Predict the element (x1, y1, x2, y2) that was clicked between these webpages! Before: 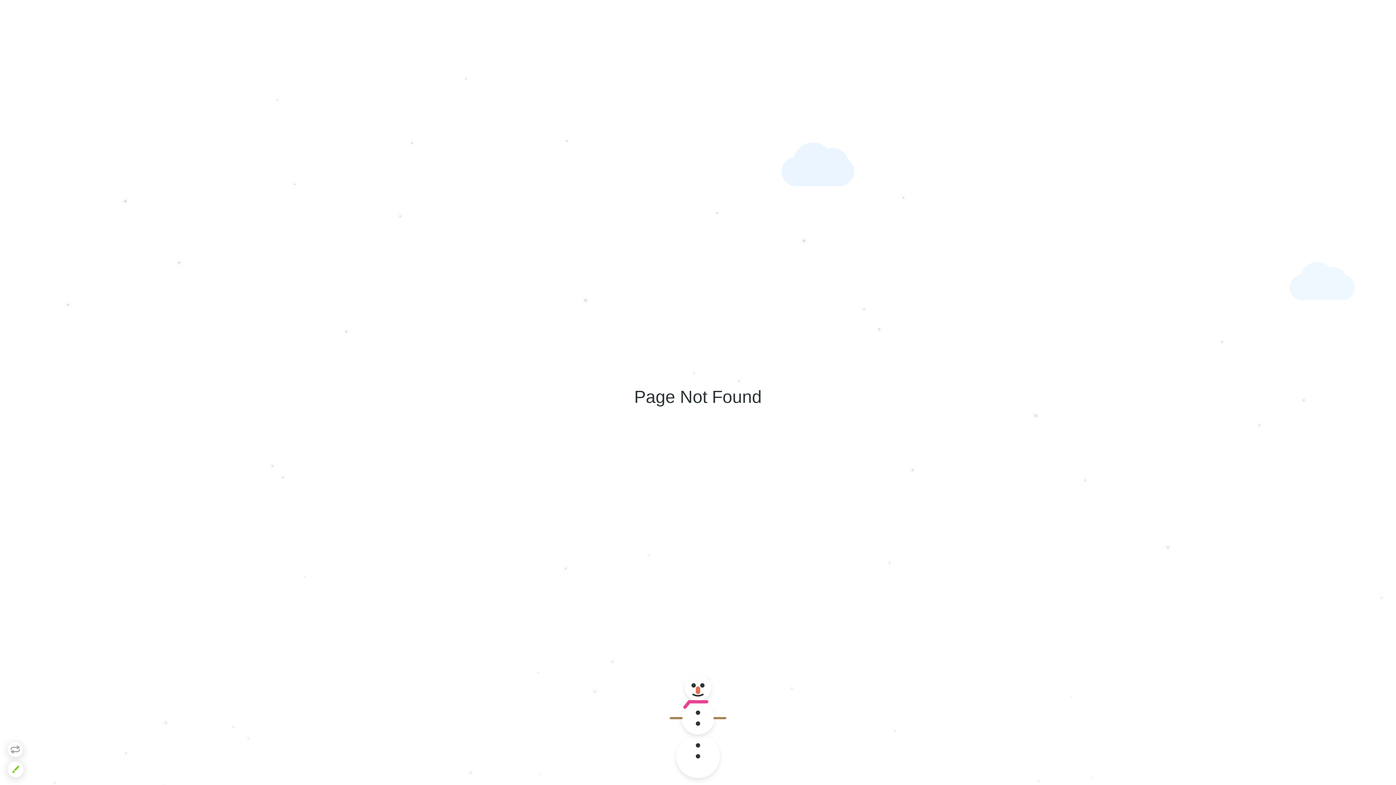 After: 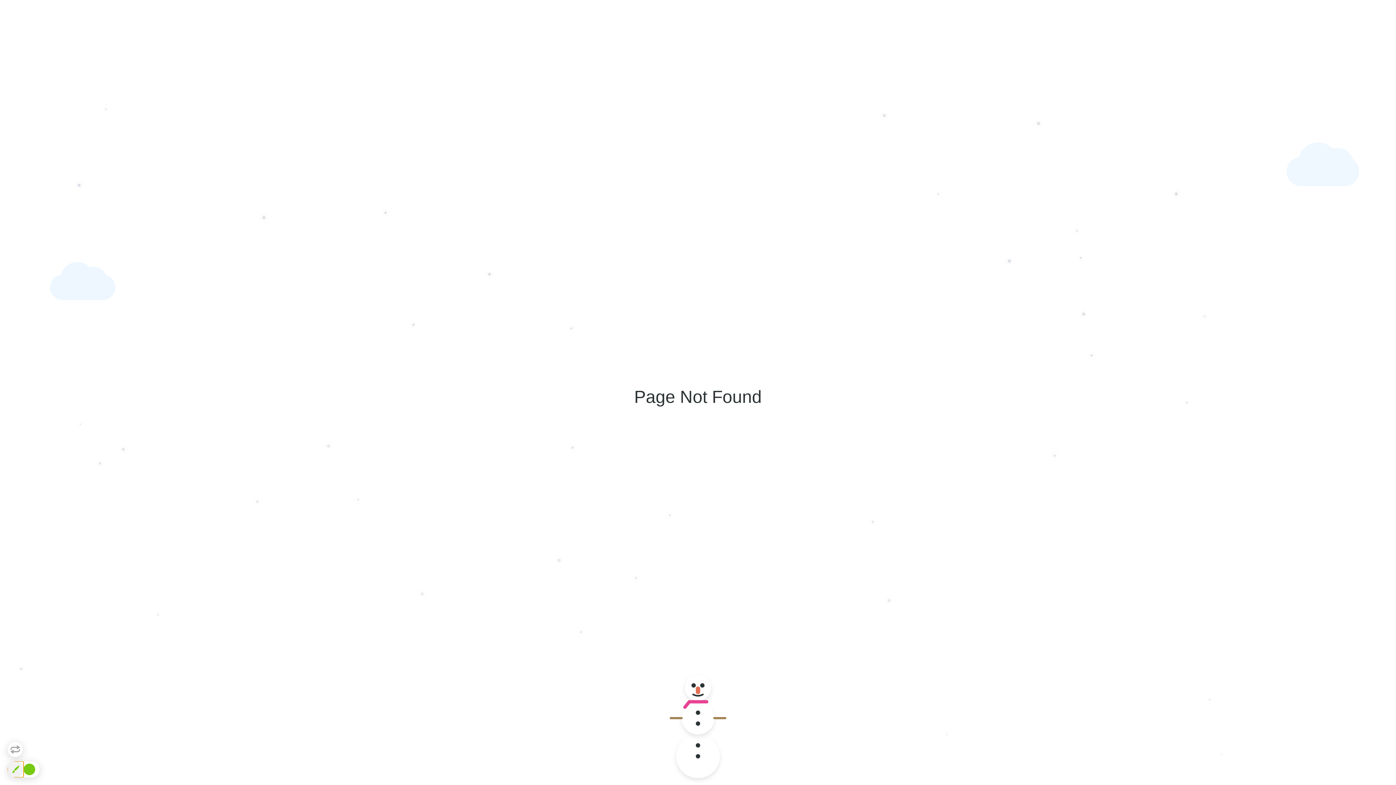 Action: bbox: (7, 761, 24, 778)